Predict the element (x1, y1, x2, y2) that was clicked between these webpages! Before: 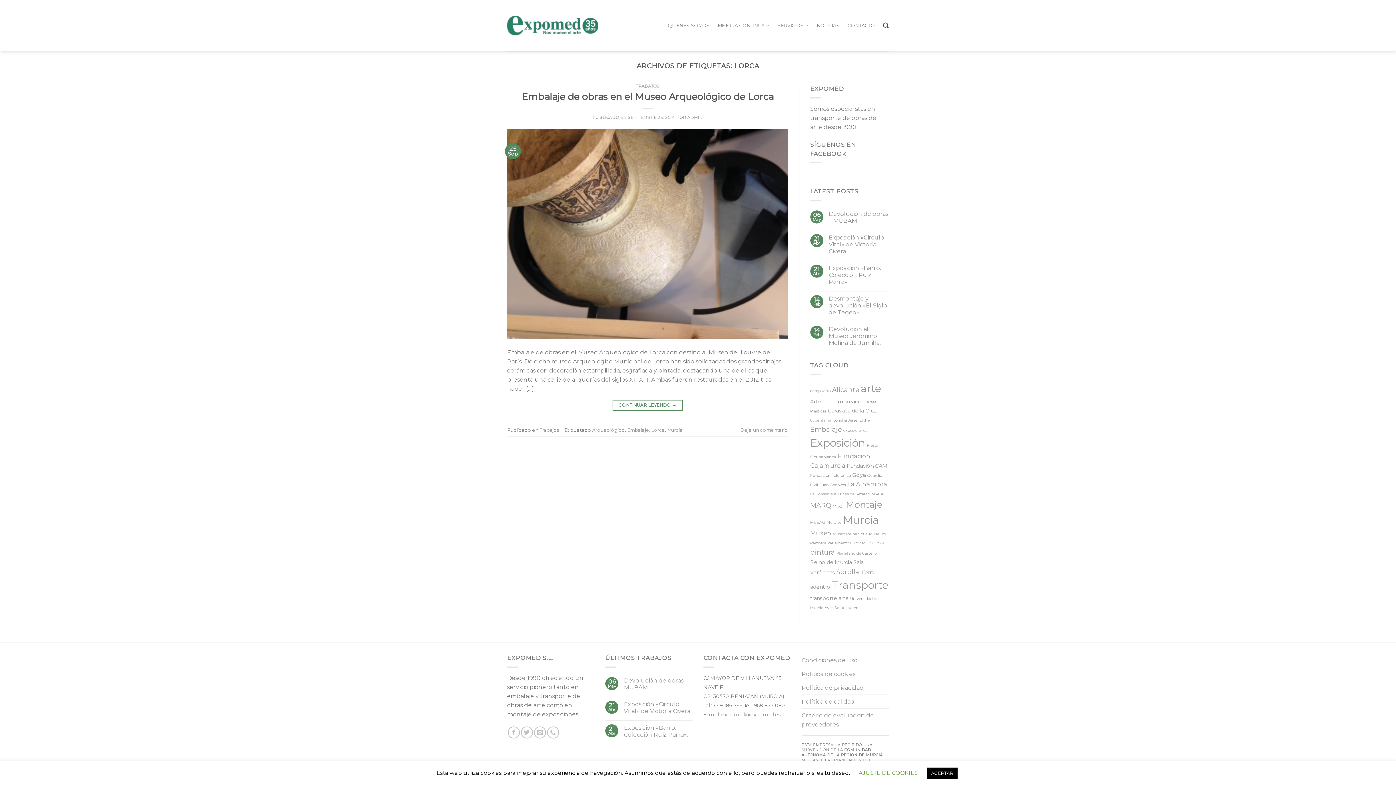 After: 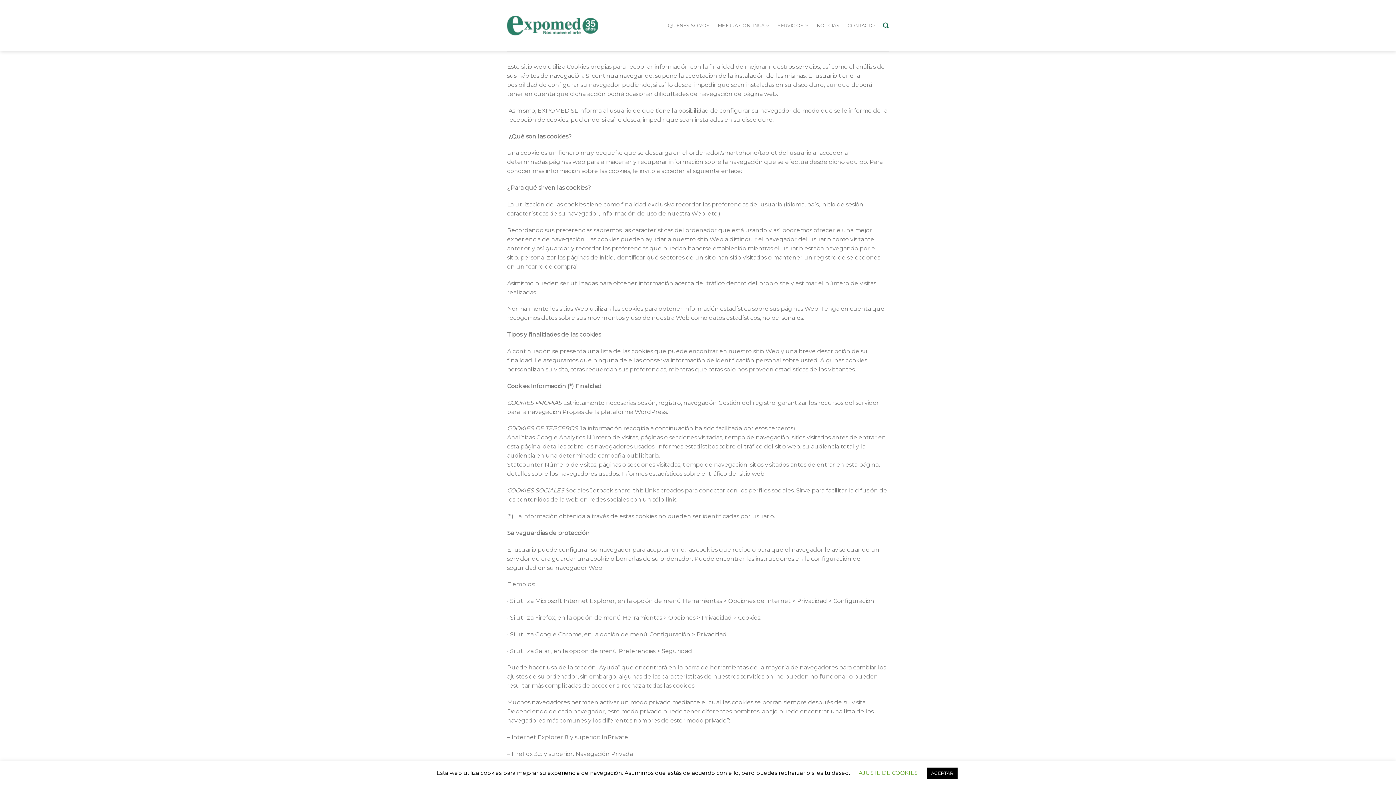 Action: label: Política de cookies bbox: (801, 667, 855, 681)